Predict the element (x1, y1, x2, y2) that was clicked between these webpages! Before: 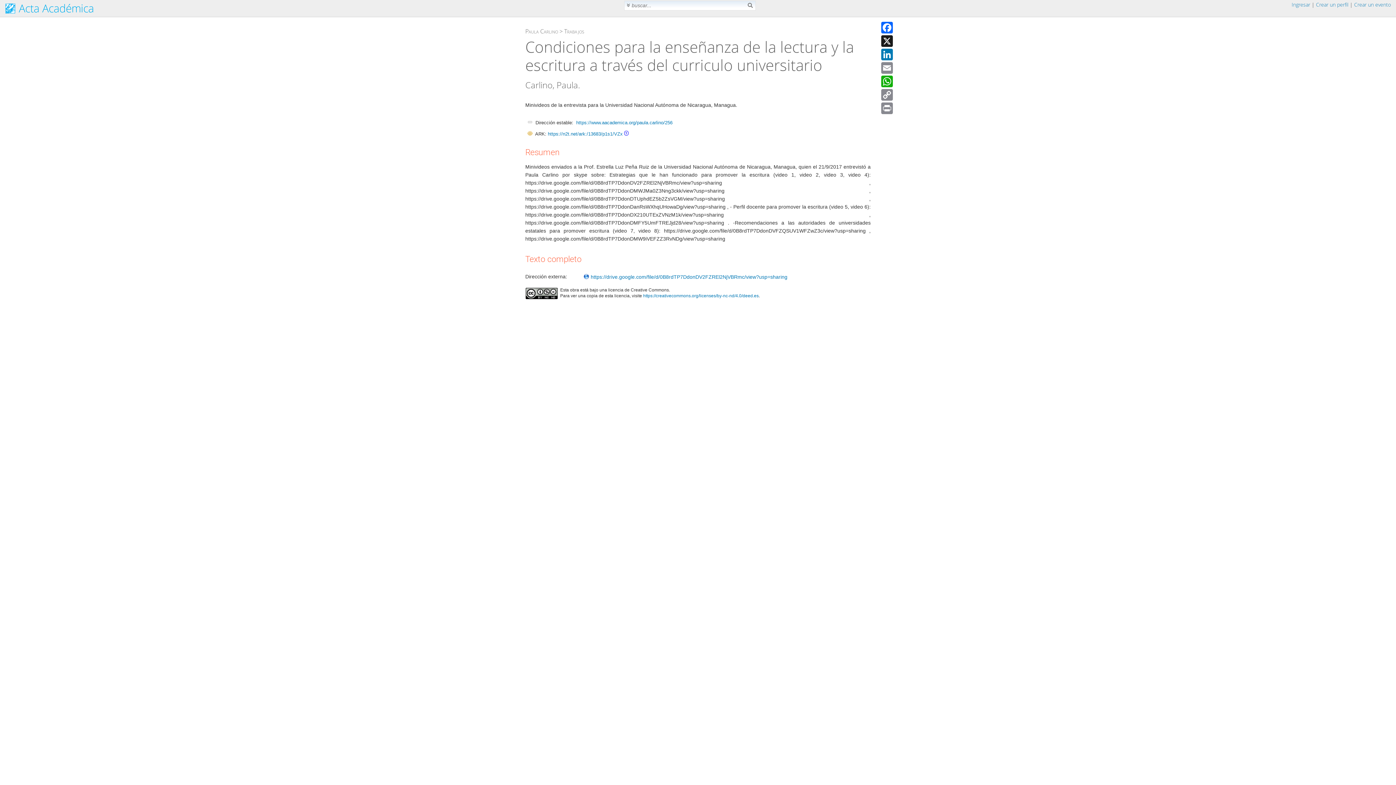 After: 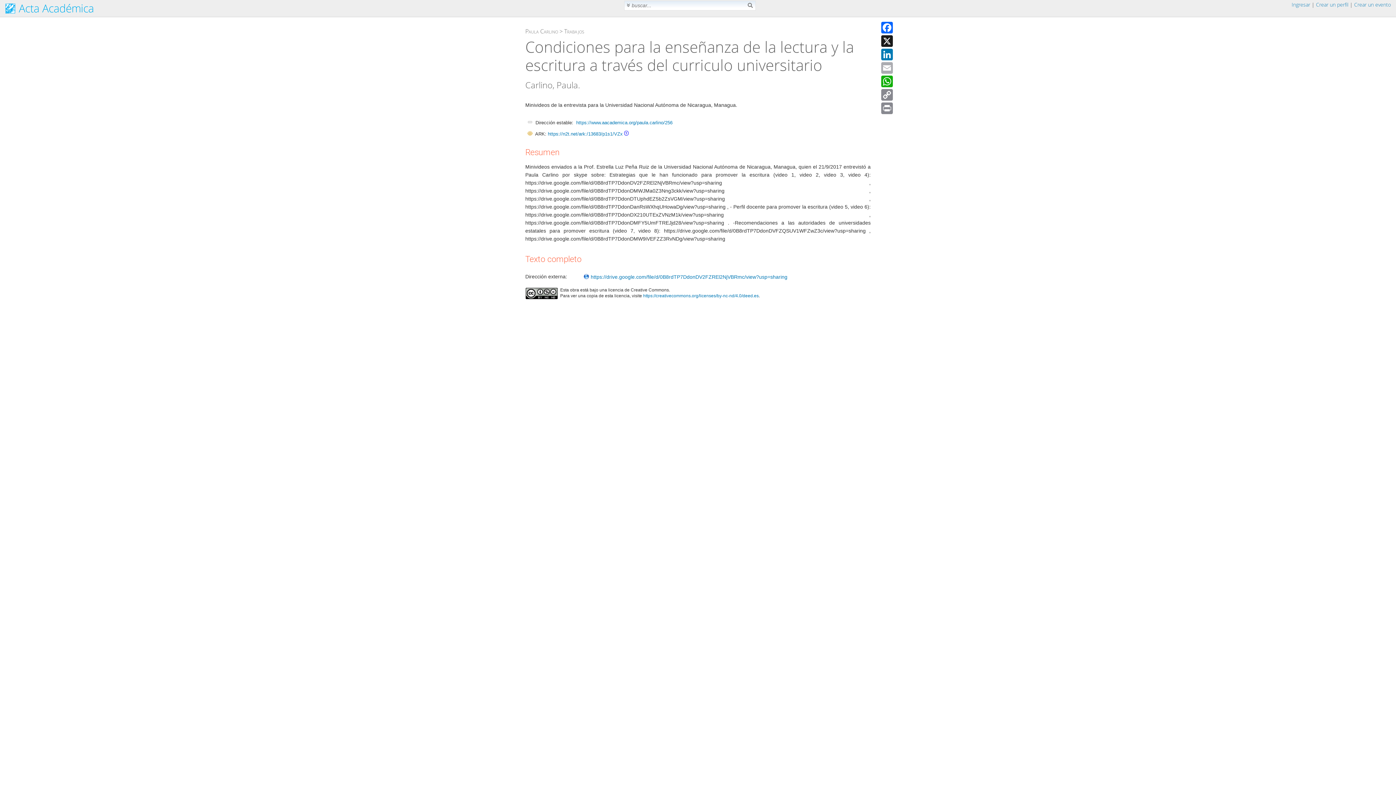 Action: label: Email bbox: (880, 62, 893, 75)